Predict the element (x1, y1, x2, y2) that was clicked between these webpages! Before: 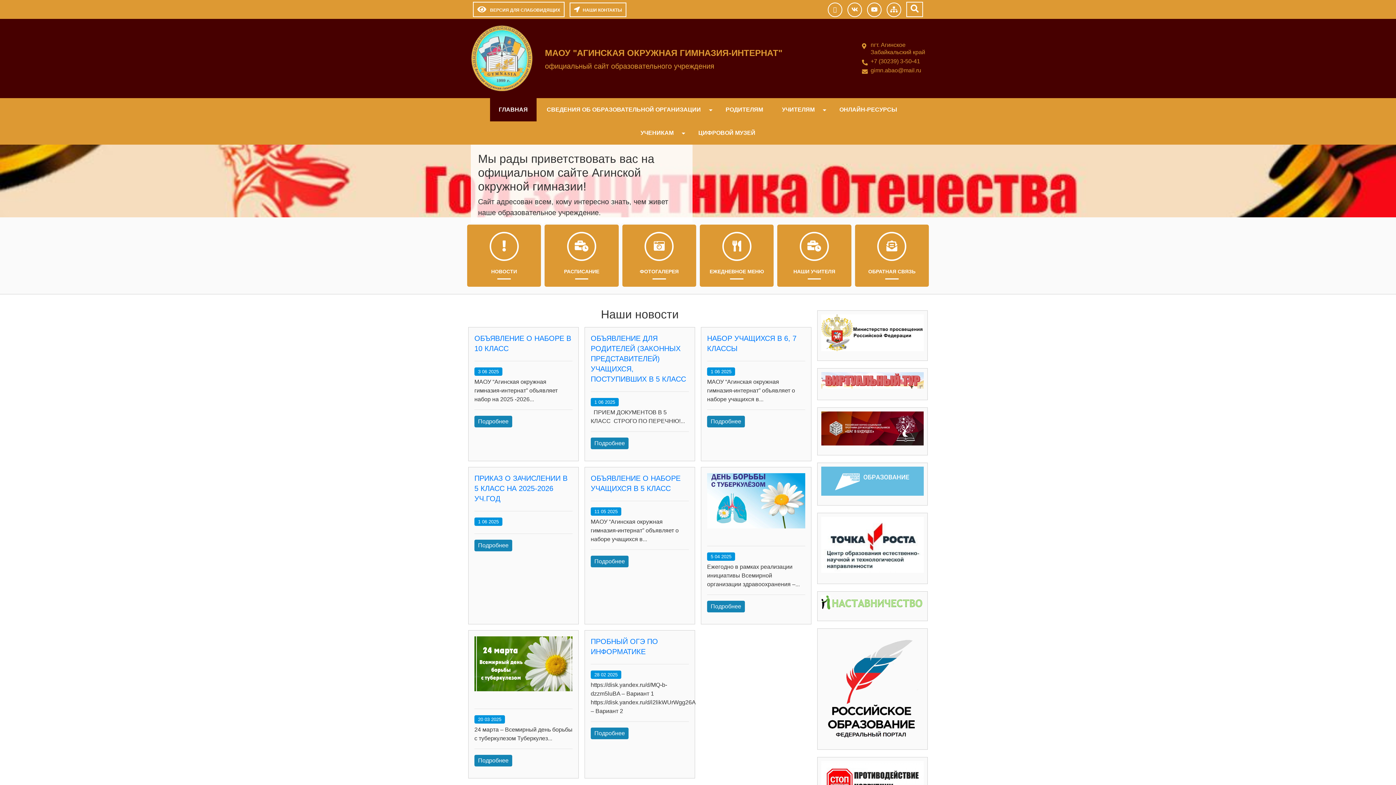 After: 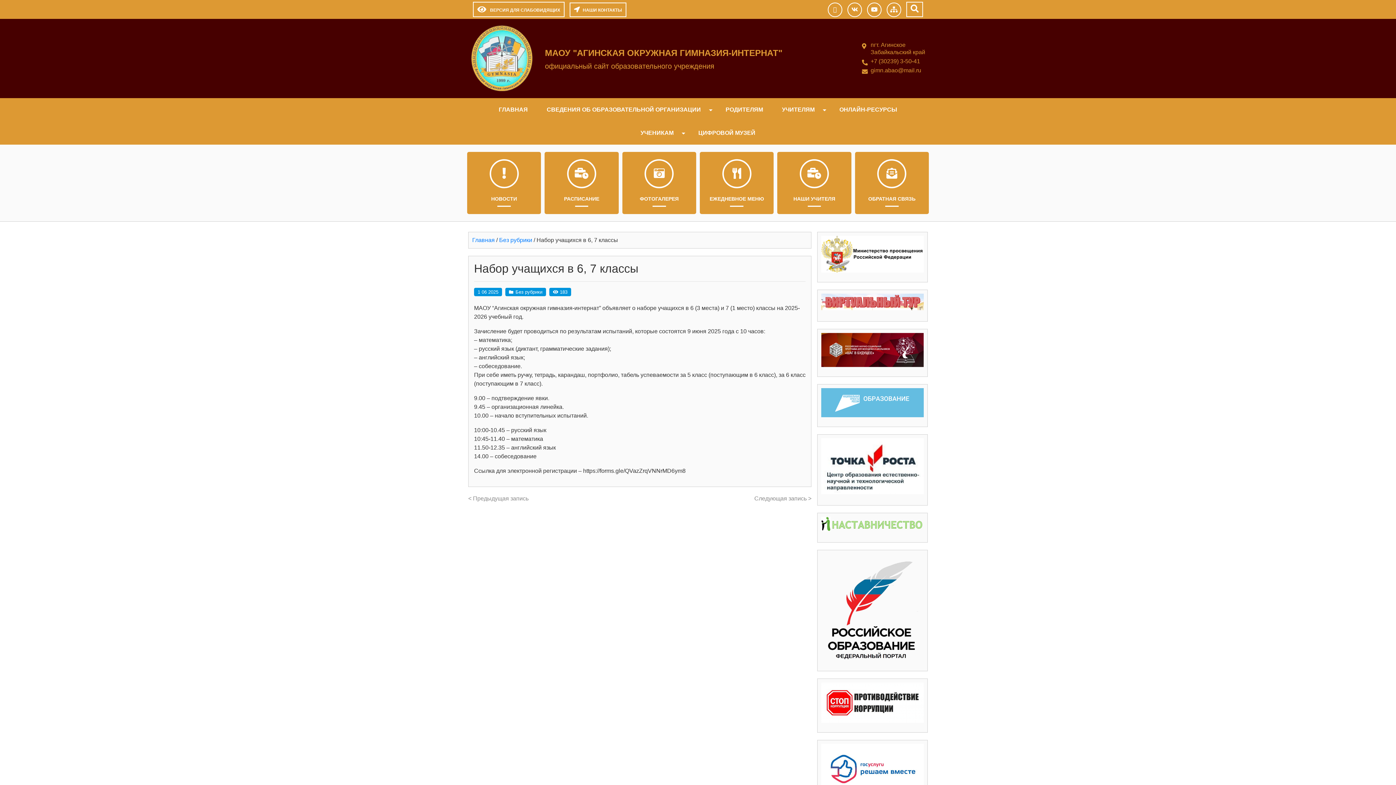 Action: label: Подробнее bbox: (707, 416, 745, 427)